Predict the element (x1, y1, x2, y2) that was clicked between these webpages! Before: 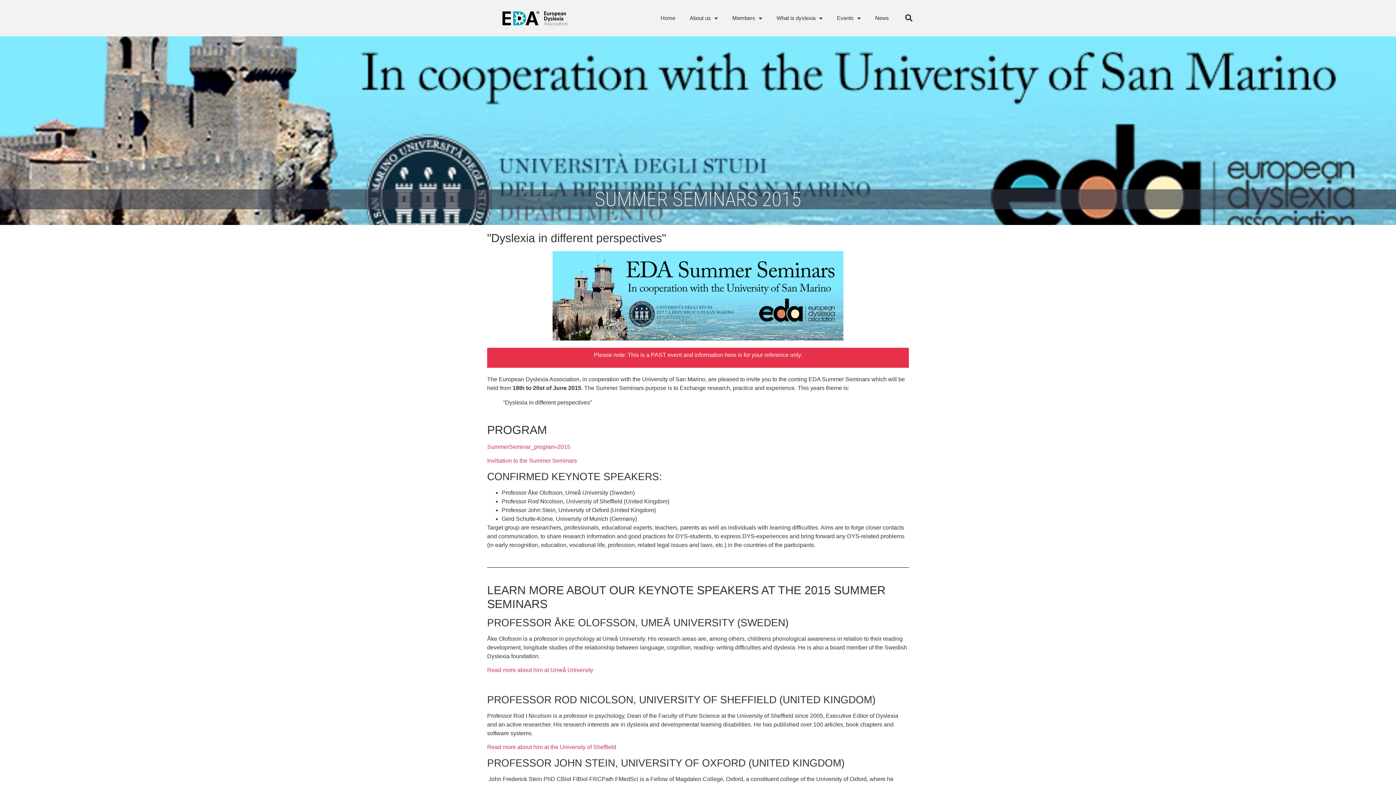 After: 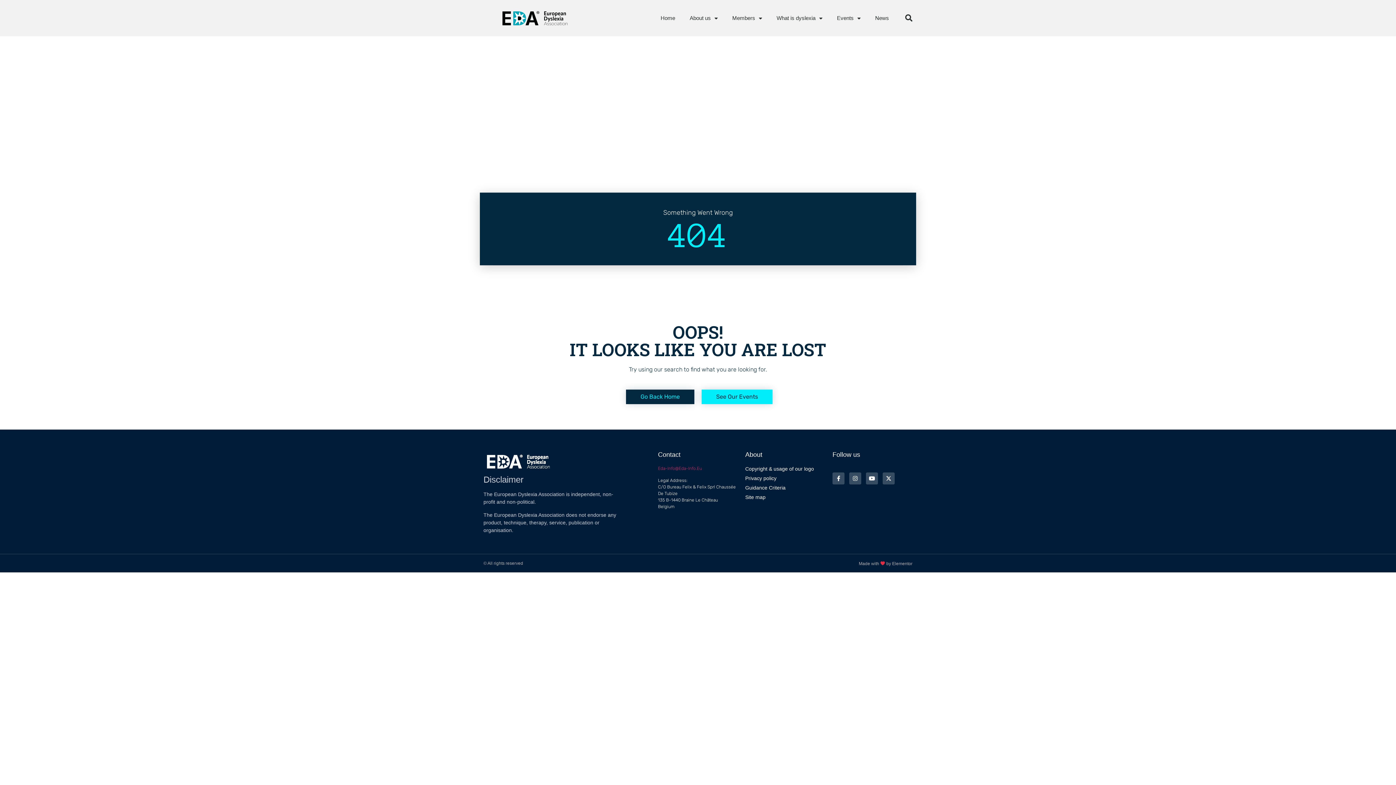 Action: bbox: (487, 457, 577, 464) label: Invitiation to the Summer Seminars